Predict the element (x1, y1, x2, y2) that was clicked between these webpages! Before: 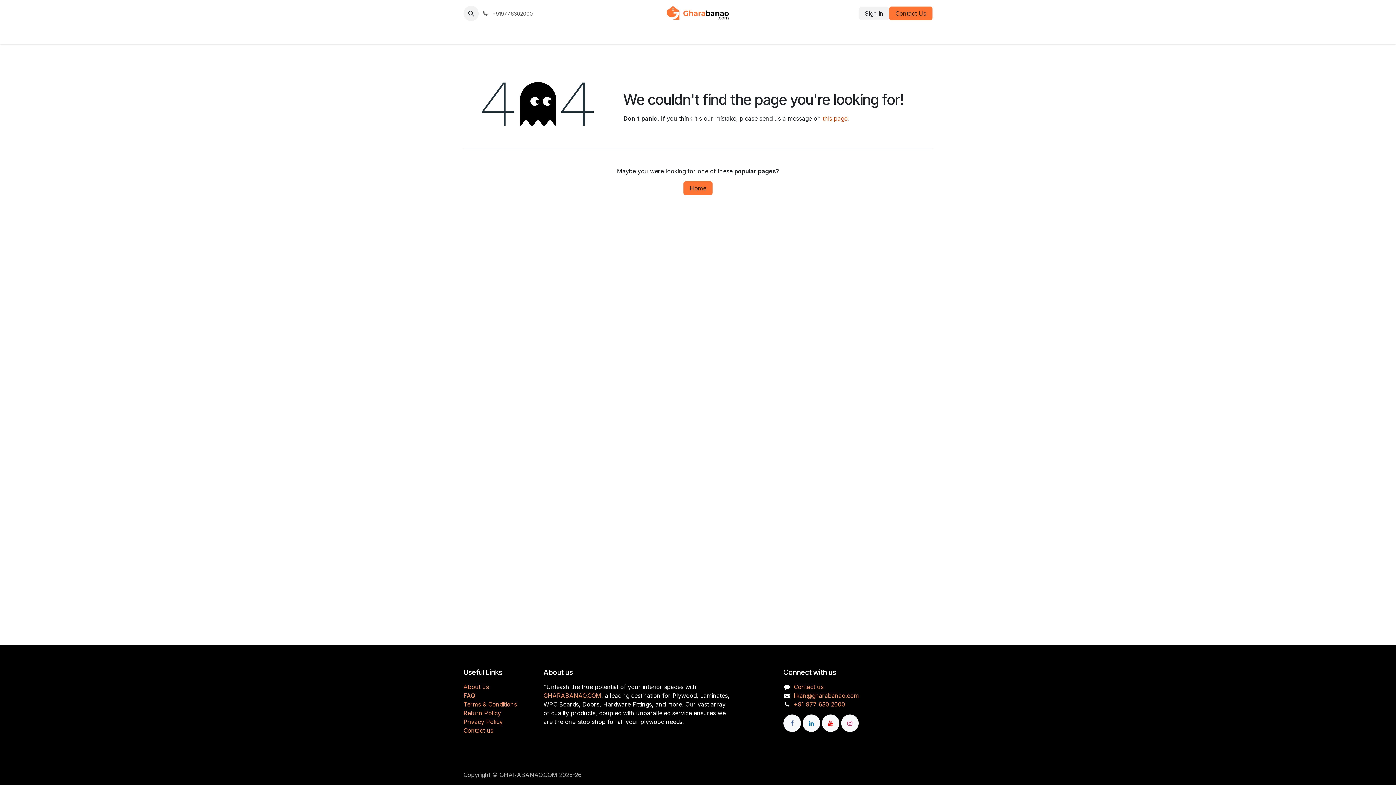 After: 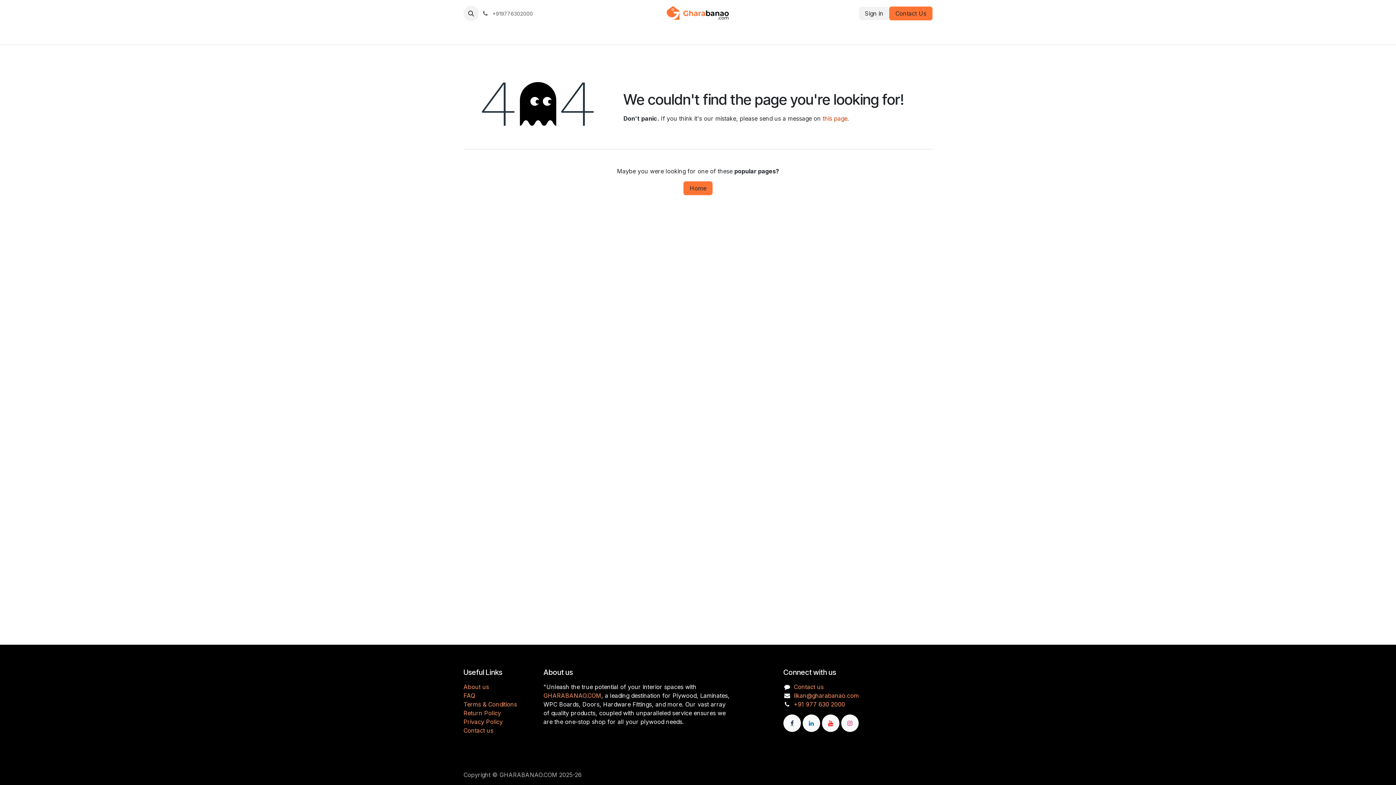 Action: bbox: (783, 715, 801, 732) label: Facebook